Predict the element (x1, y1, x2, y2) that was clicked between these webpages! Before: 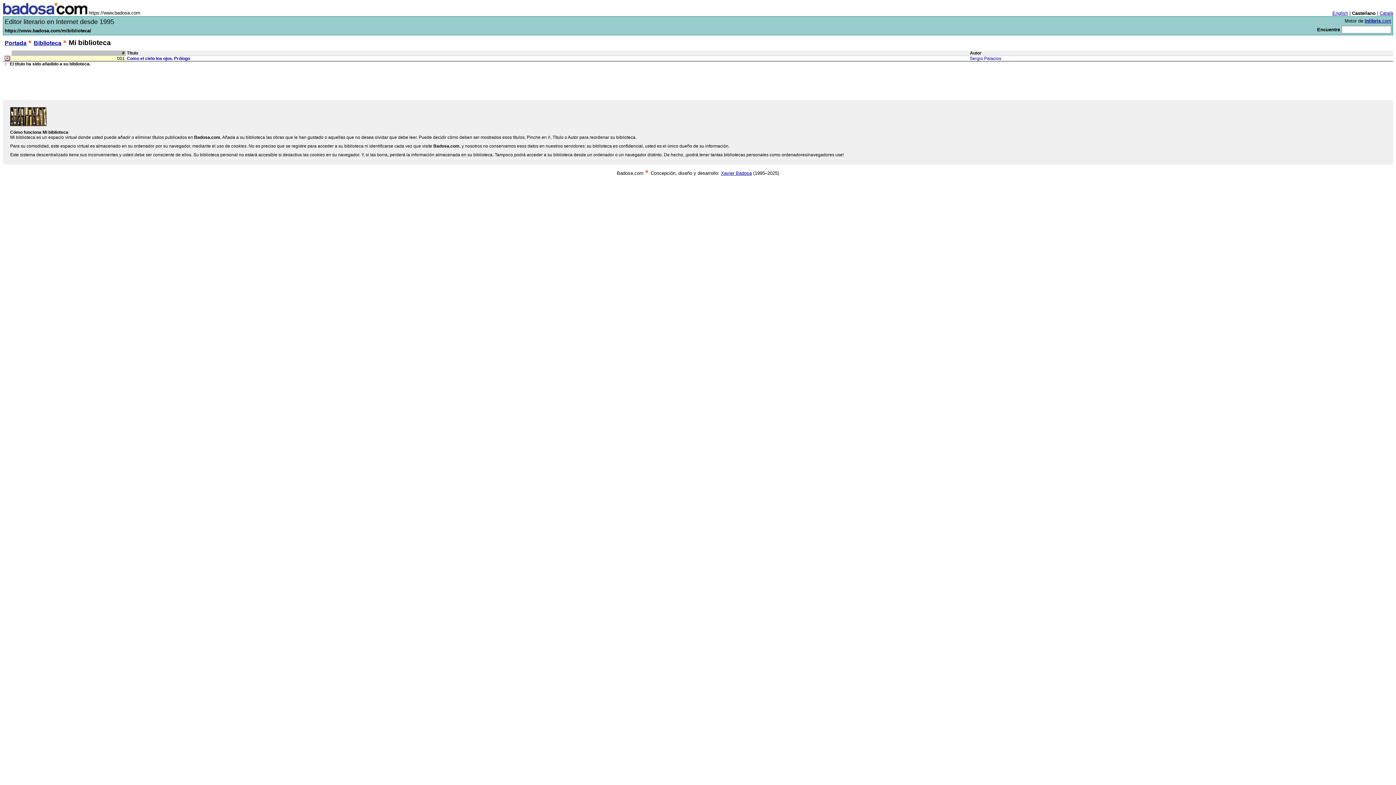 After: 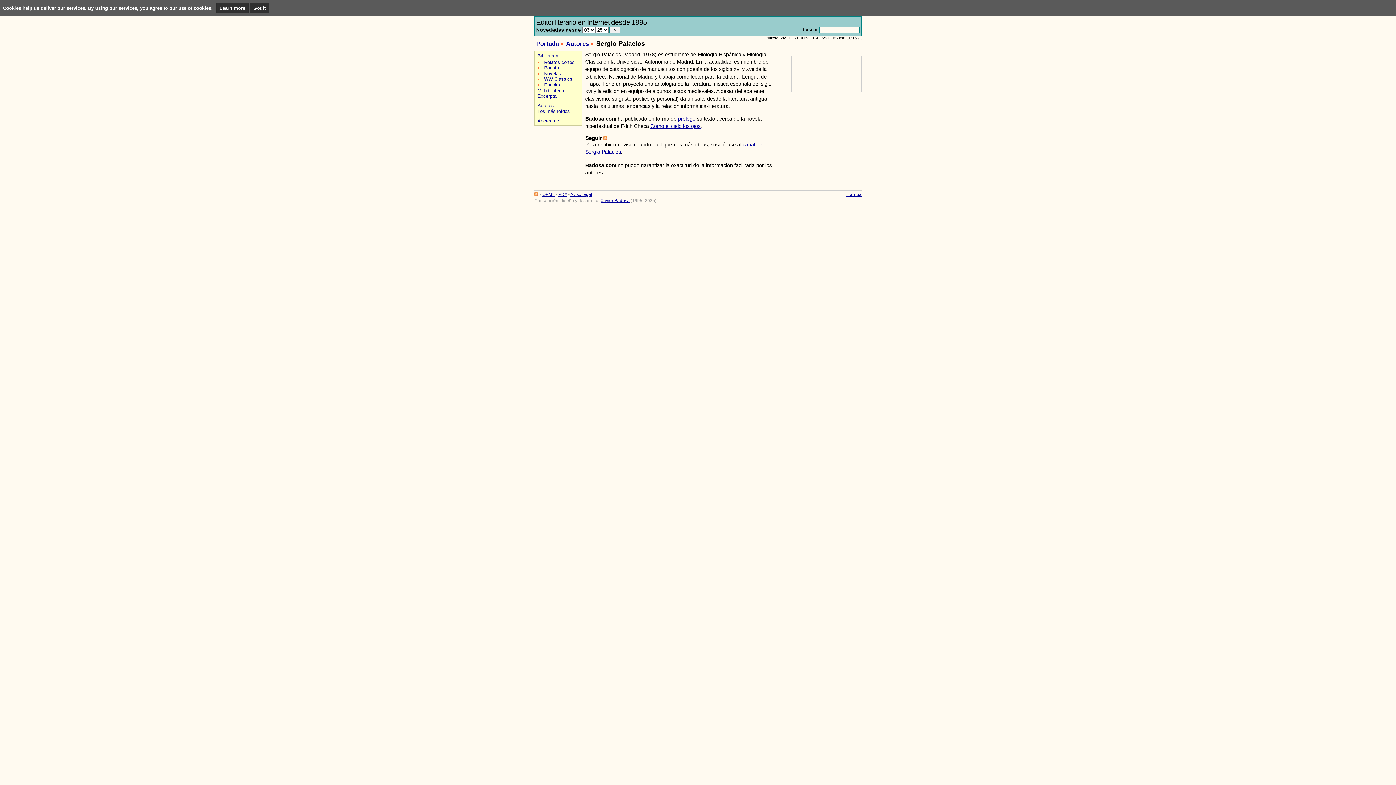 Action: bbox: (970, 56, 1001, 61) label: Sergio Palacios